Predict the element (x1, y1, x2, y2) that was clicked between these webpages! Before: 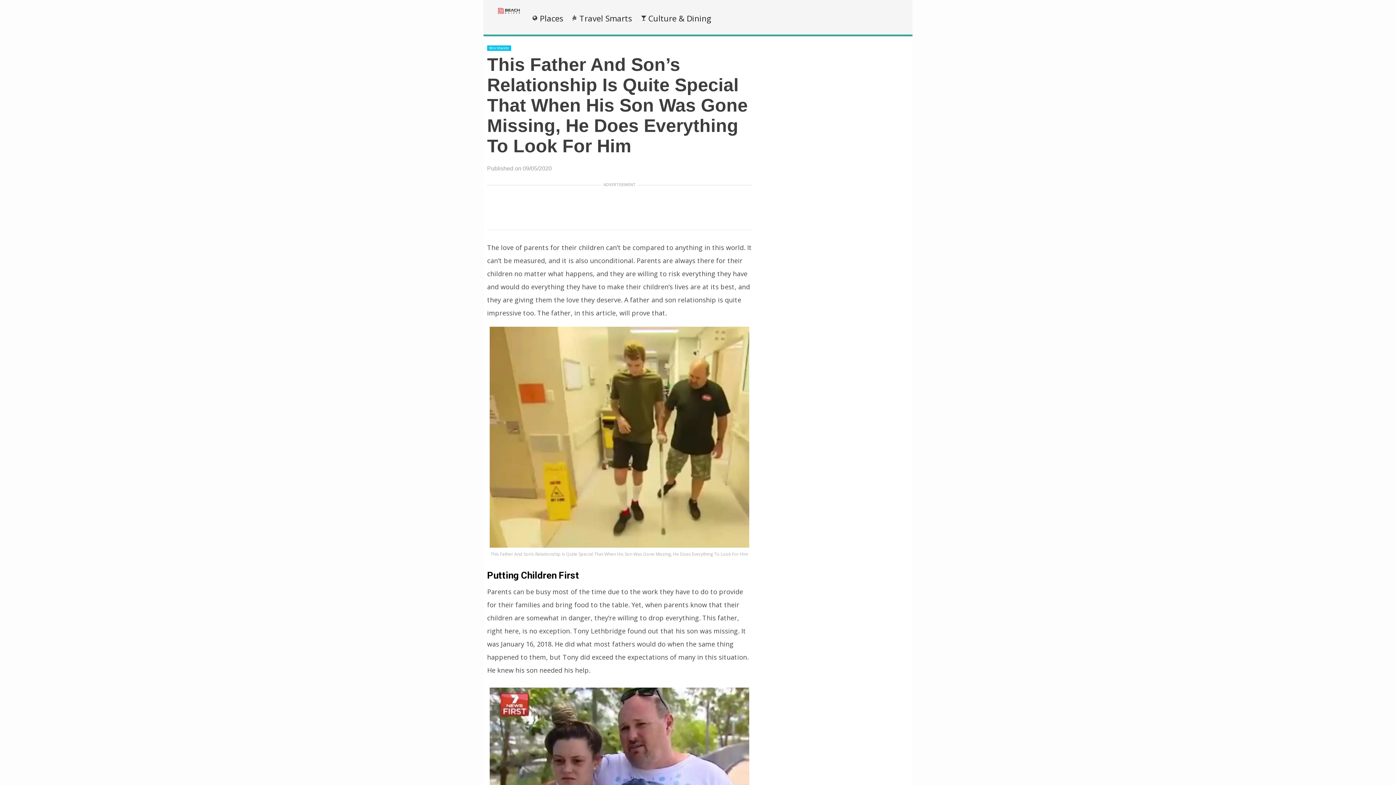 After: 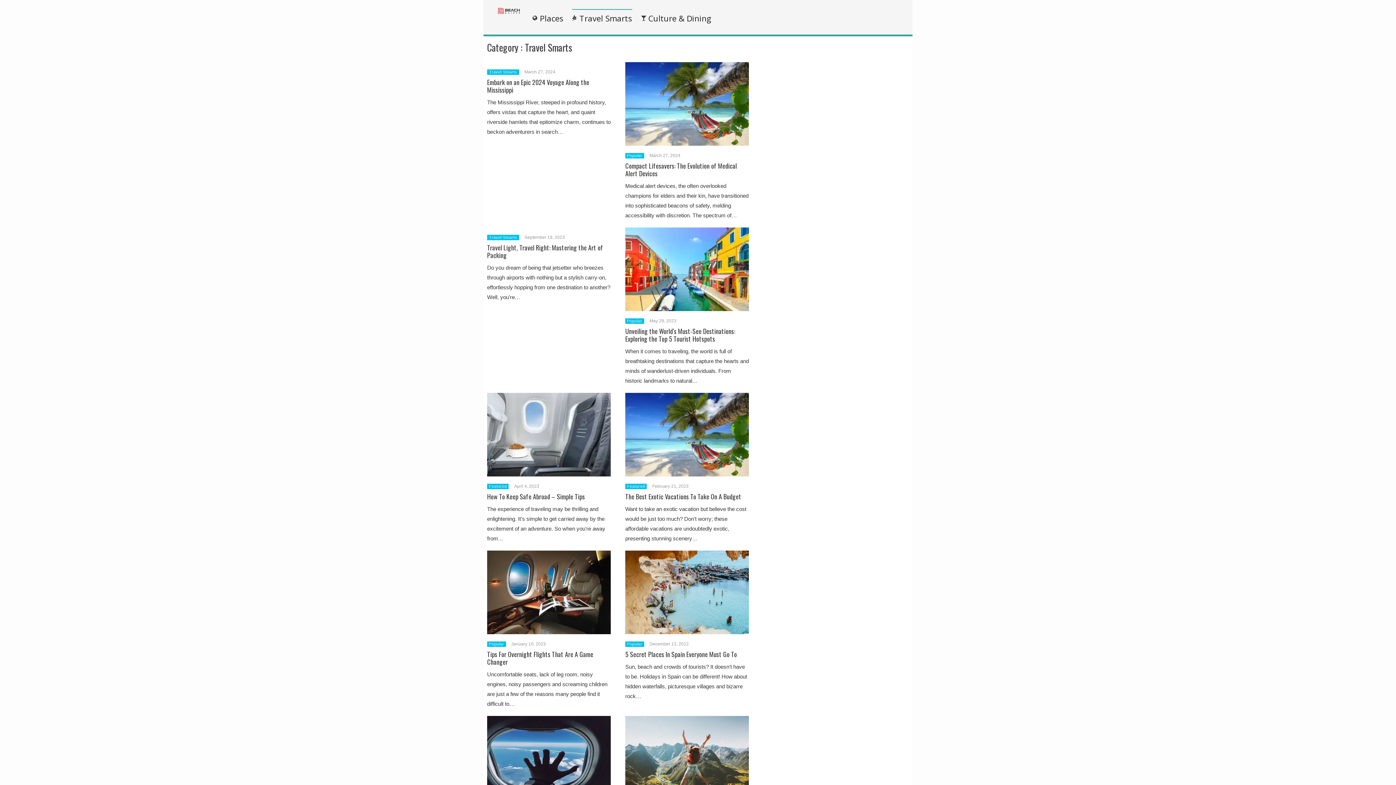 Action: bbox: (577, 15, 632, 21) label: Travel Smarts